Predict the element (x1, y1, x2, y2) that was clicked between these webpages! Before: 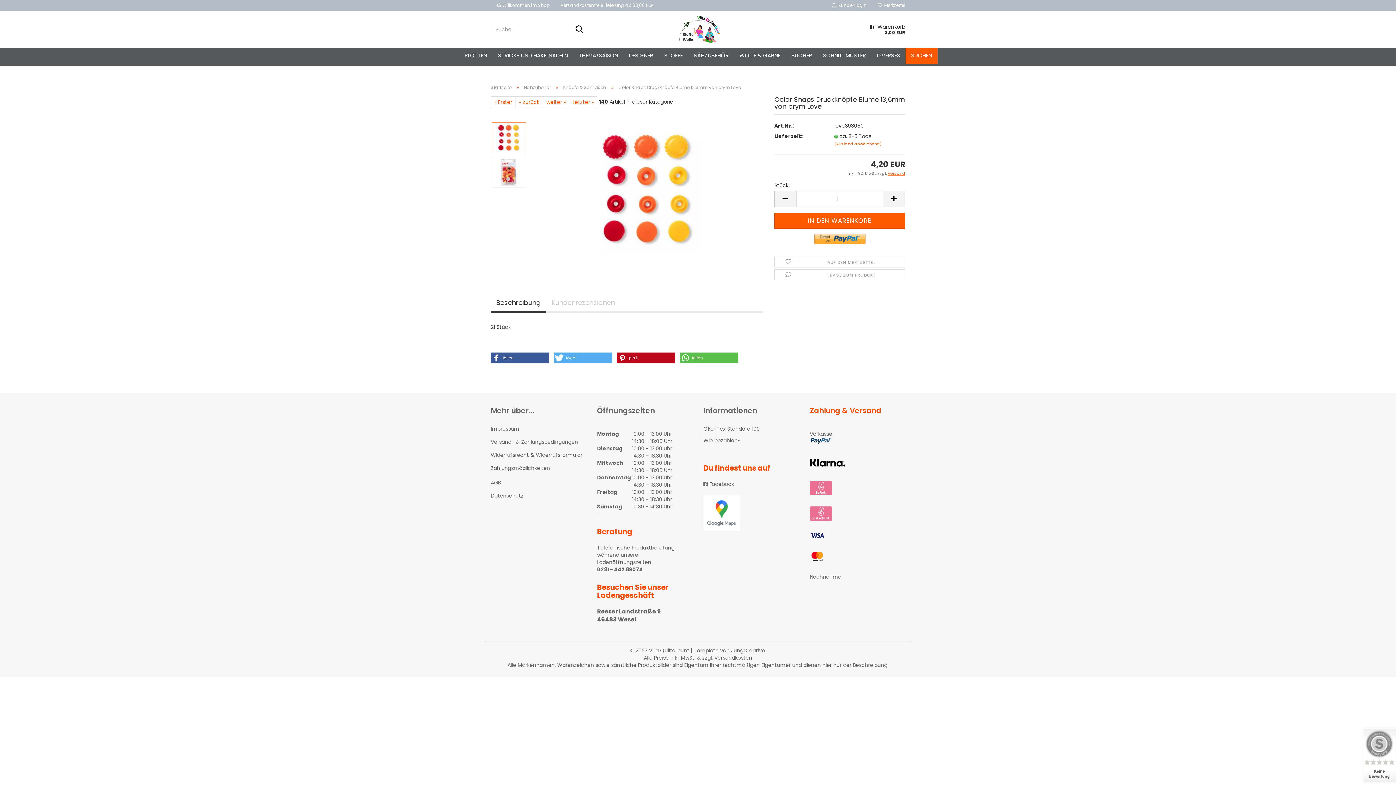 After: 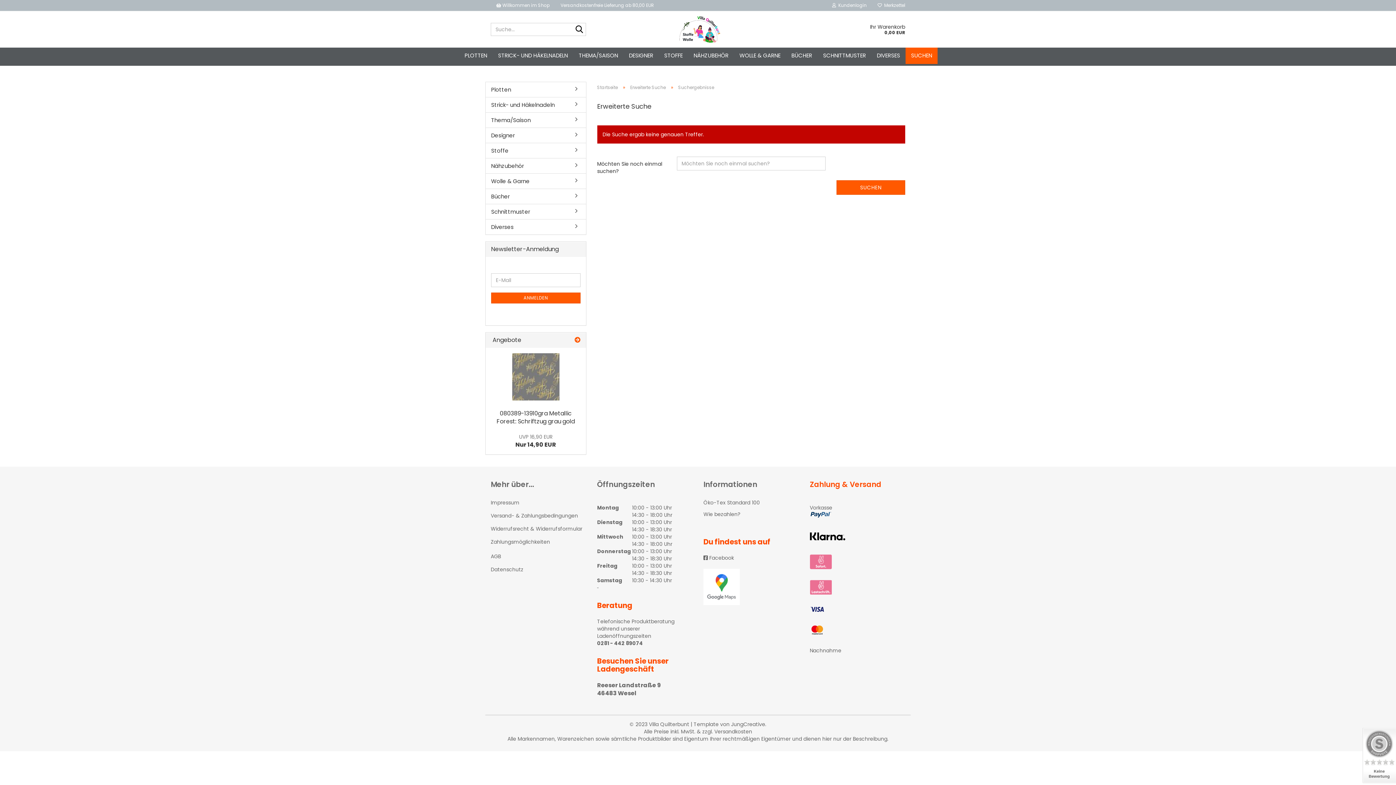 Action: bbox: (572, 23, 586, 36)